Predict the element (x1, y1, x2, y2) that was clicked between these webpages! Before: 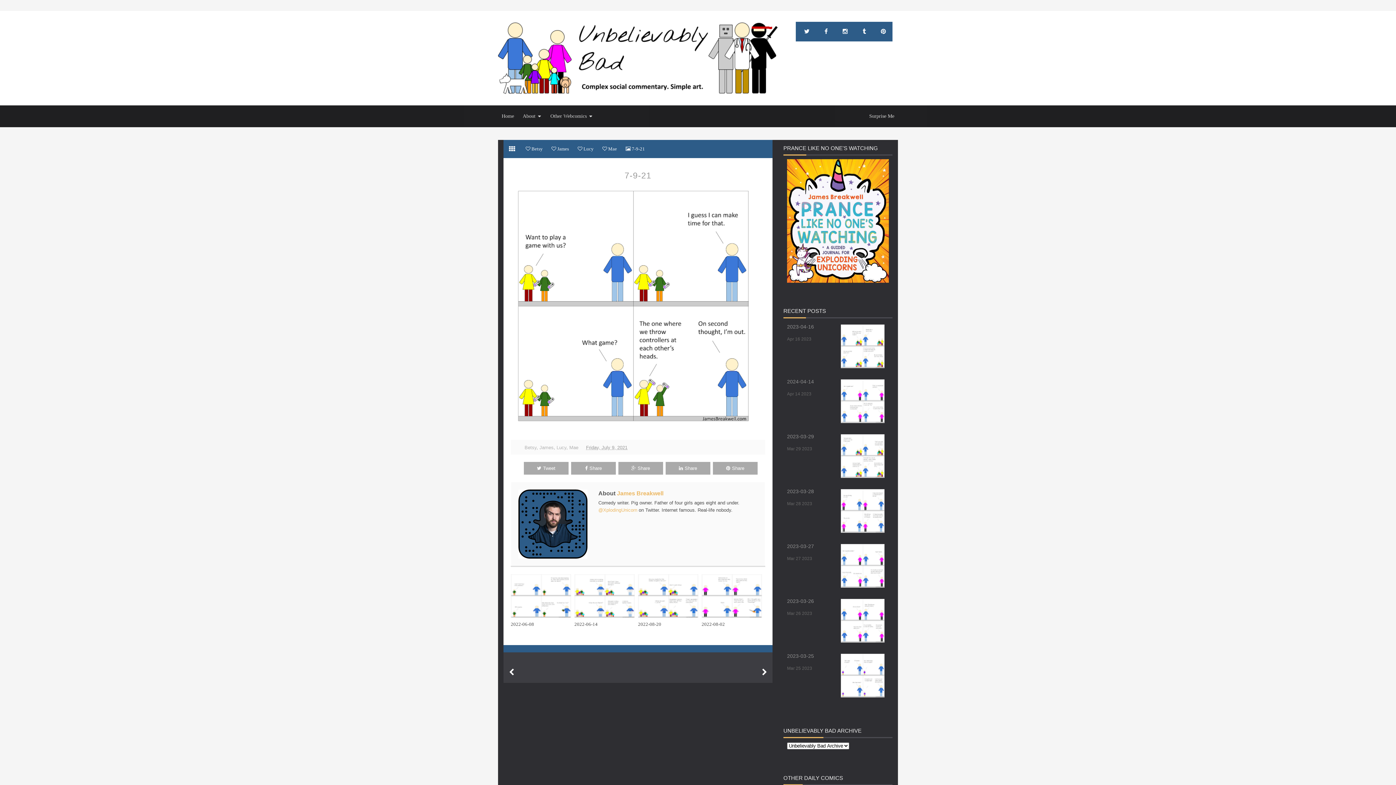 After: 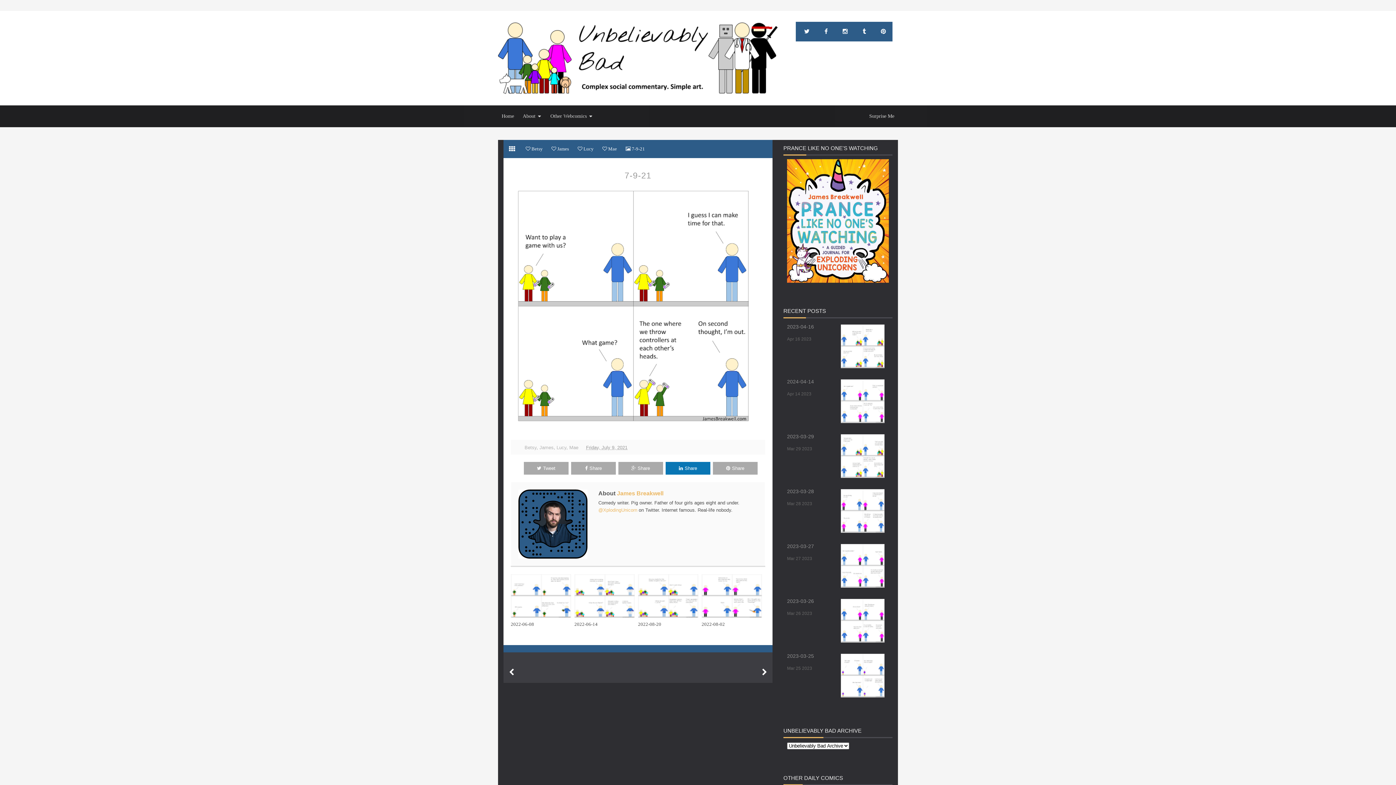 Action: label: Share bbox: (665, 462, 710, 474)